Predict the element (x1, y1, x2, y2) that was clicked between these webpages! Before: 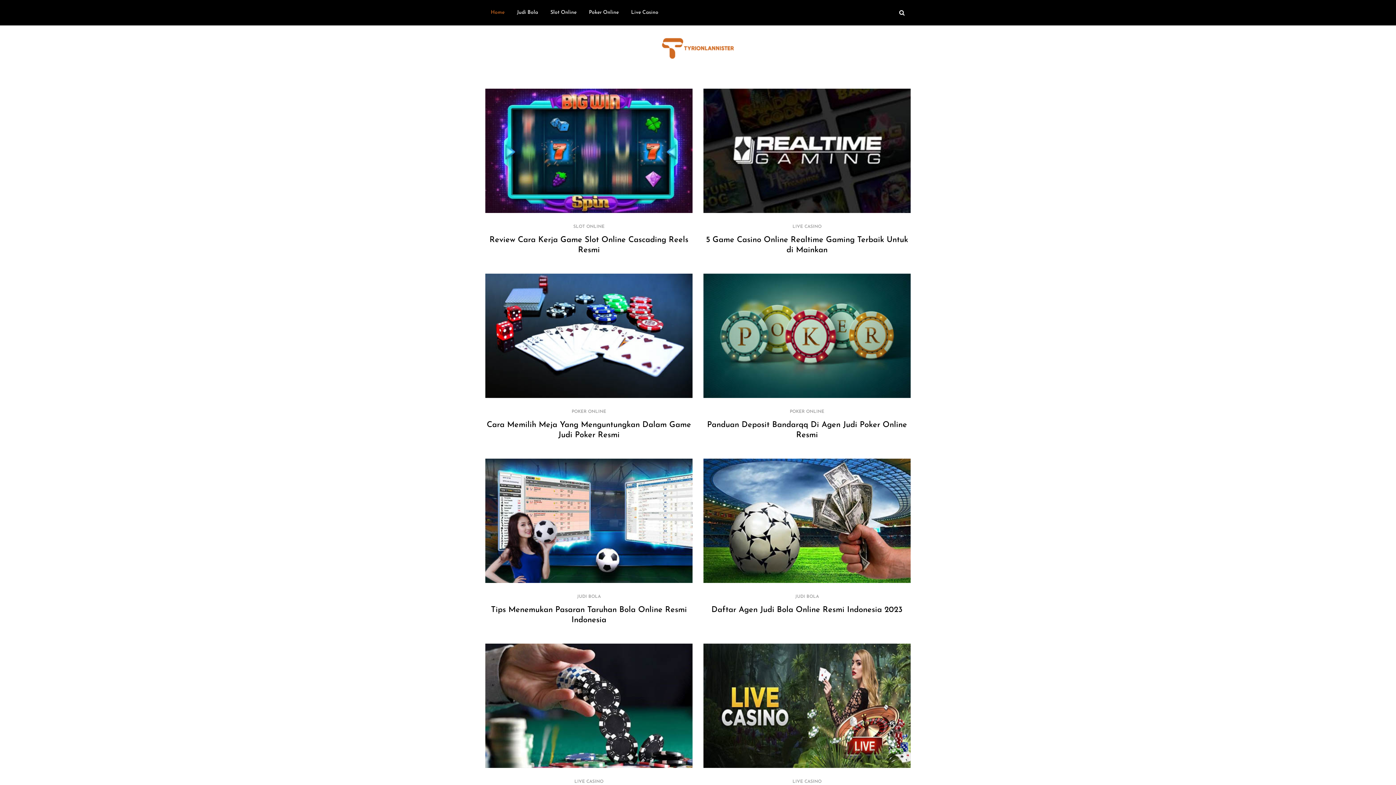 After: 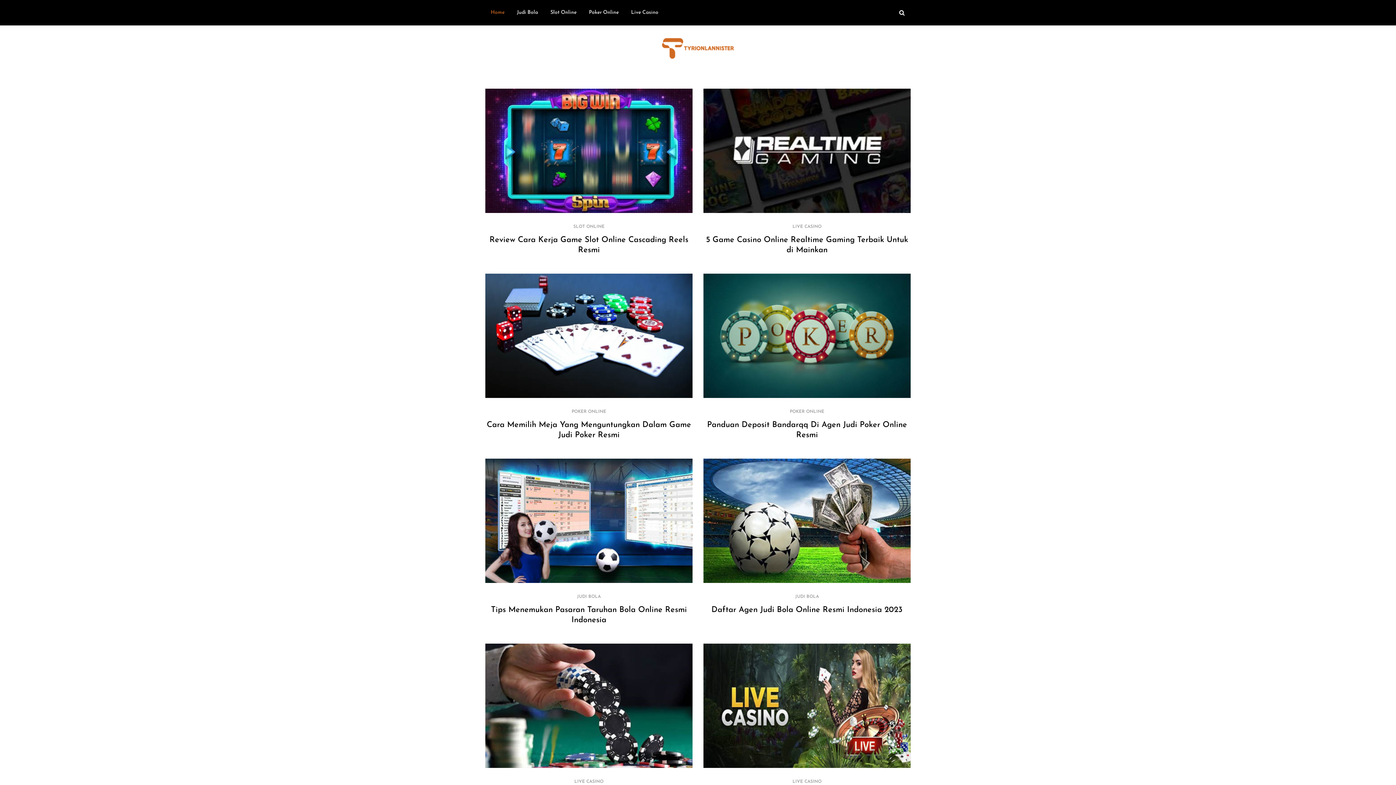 Action: bbox: (660, 36, 735, 59)